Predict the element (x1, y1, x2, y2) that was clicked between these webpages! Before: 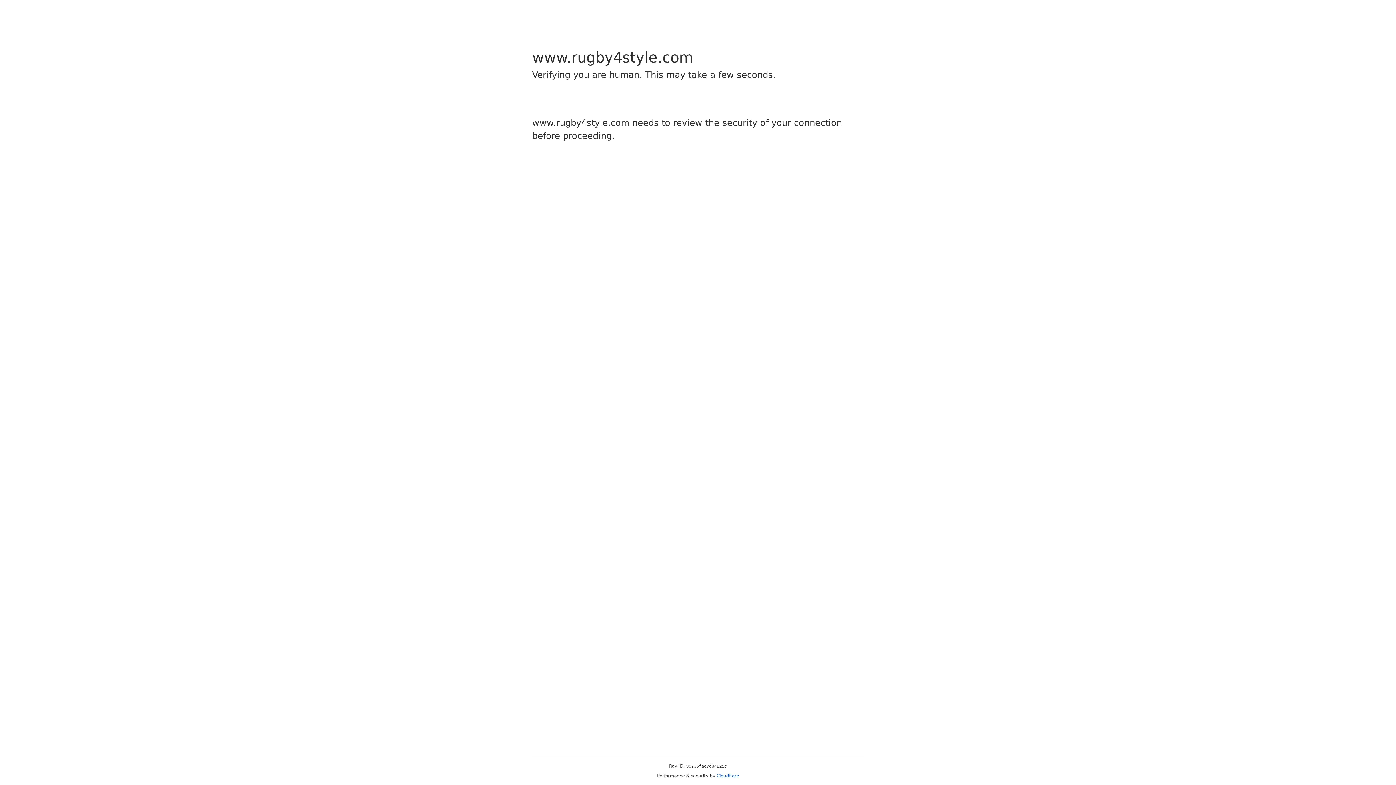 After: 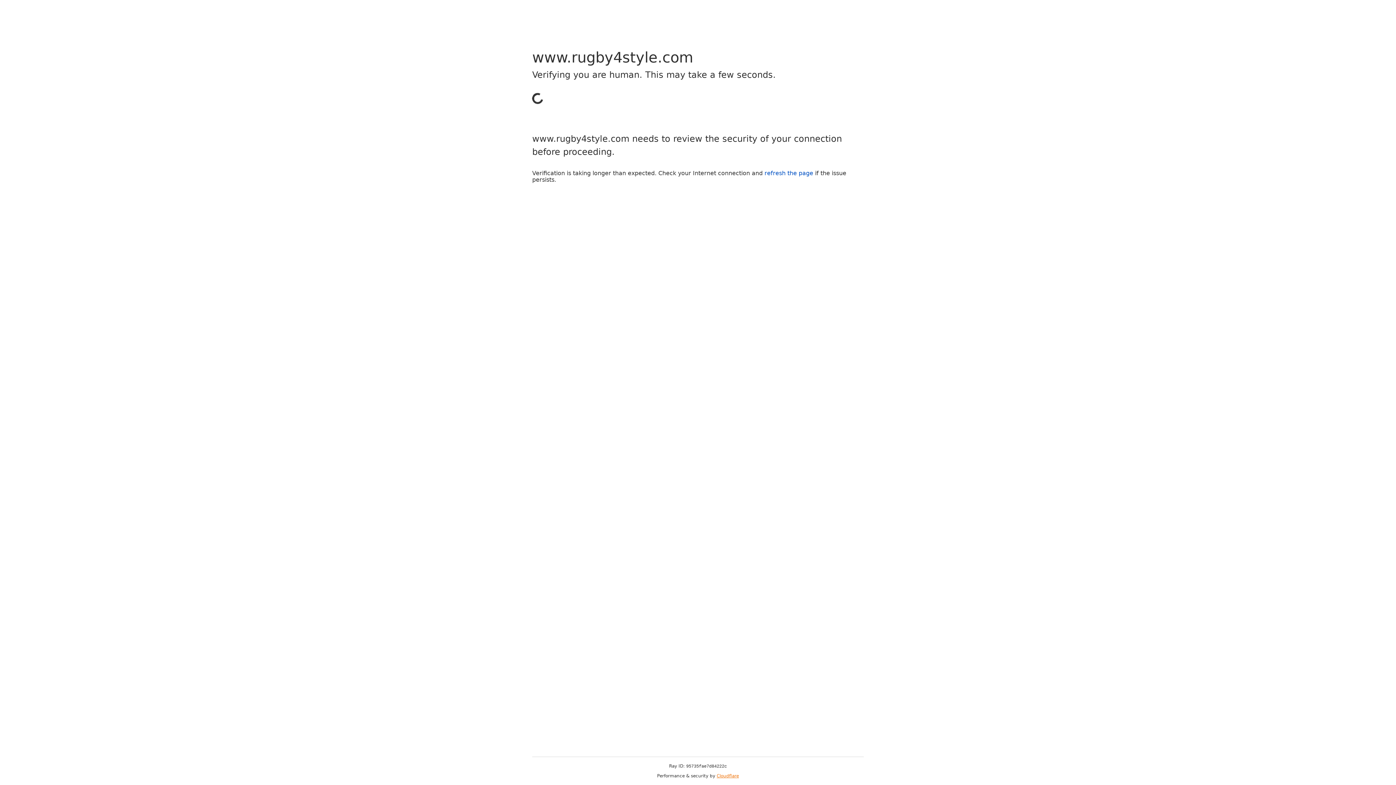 Action: bbox: (716, 773, 739, 778) label: Cloudflare